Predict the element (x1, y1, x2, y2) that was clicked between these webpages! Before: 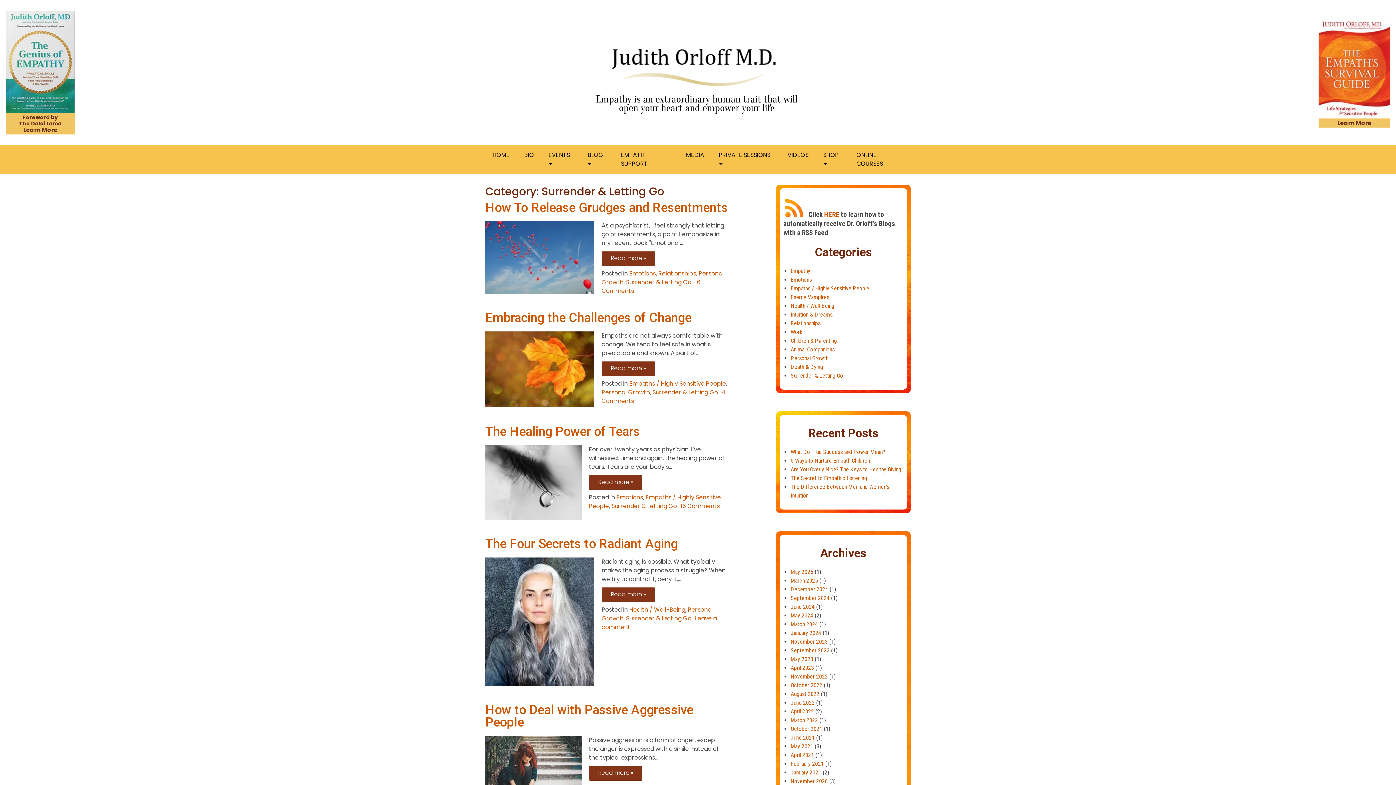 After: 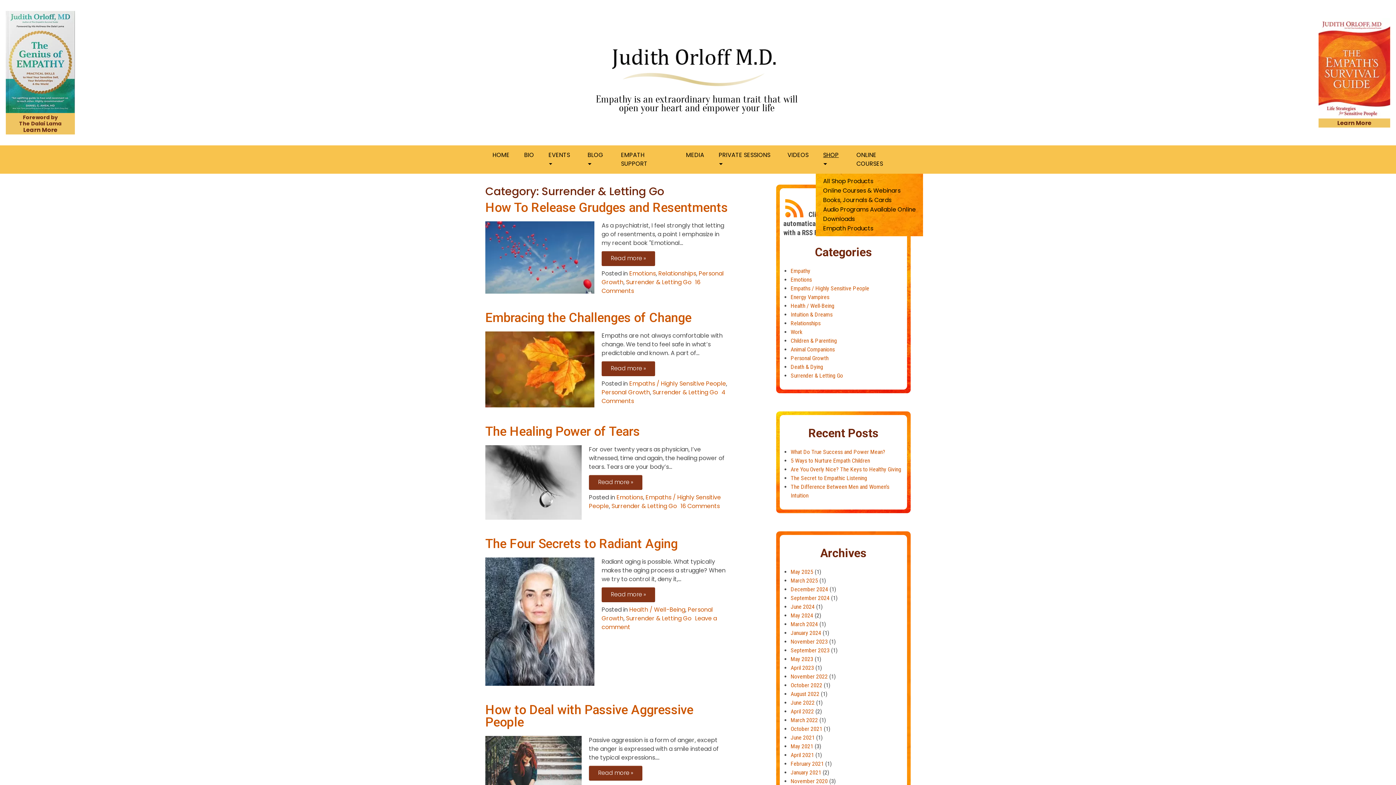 Action: bbox: (816, 145, 849, 173) label: SHOP